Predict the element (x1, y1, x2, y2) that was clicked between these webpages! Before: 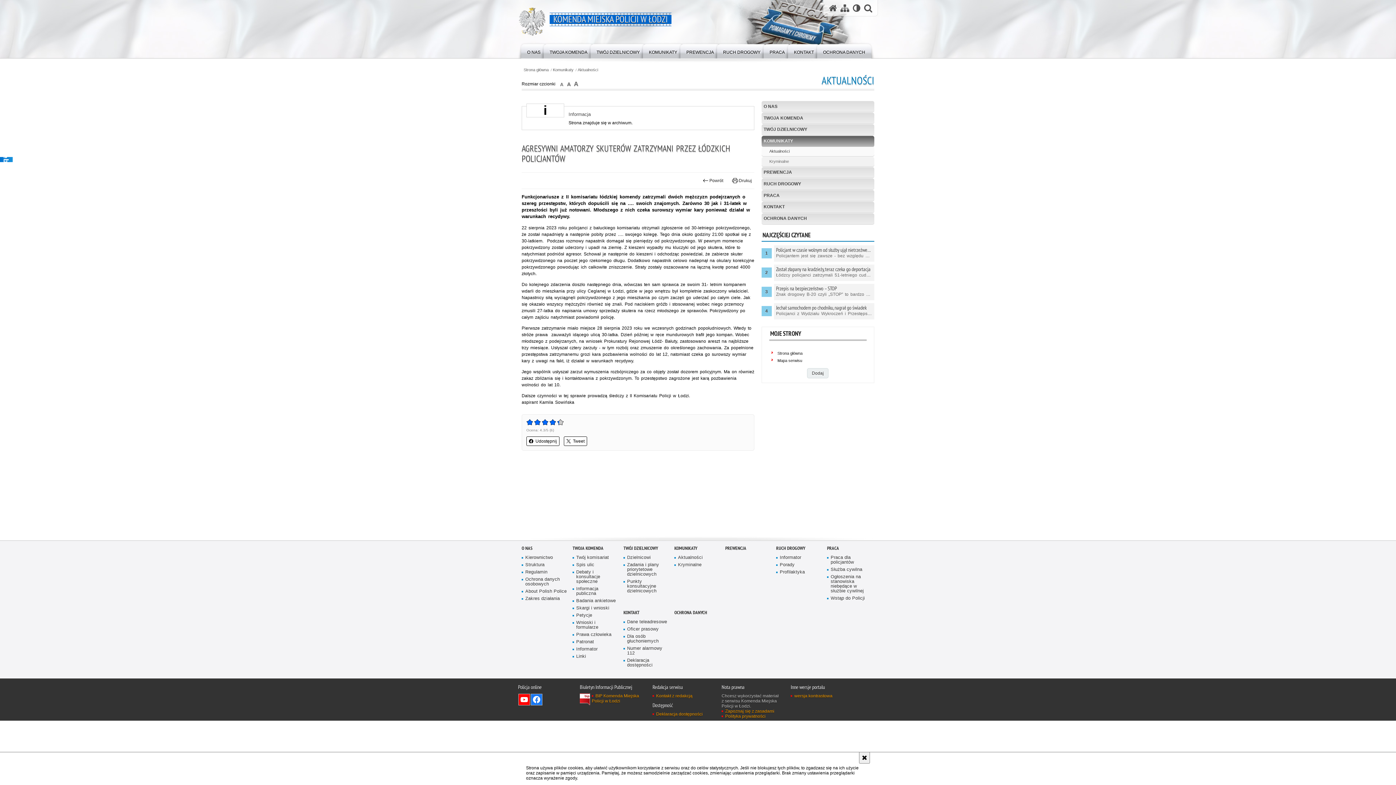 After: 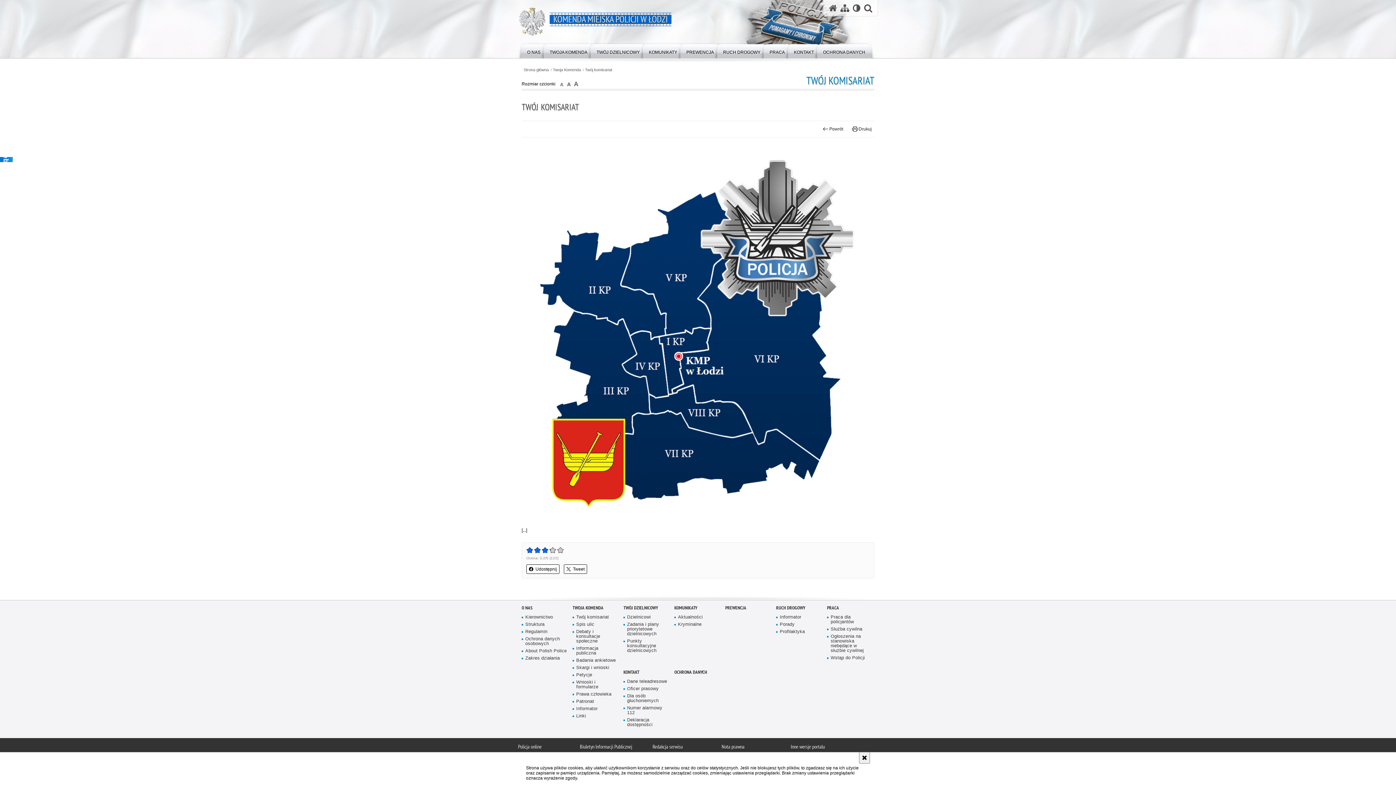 Action: label: TWOJA KOMENDA bbox: (761, 112, 874, 123)